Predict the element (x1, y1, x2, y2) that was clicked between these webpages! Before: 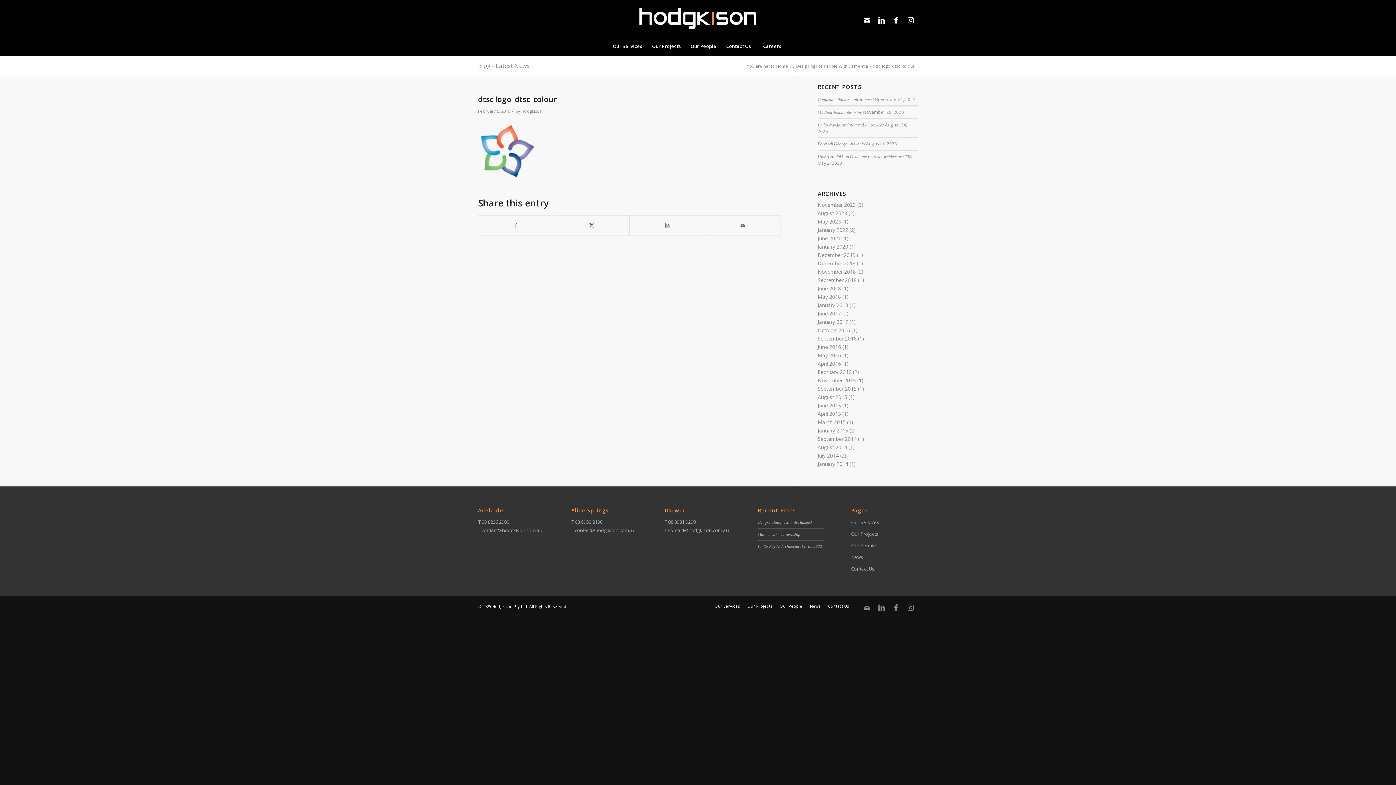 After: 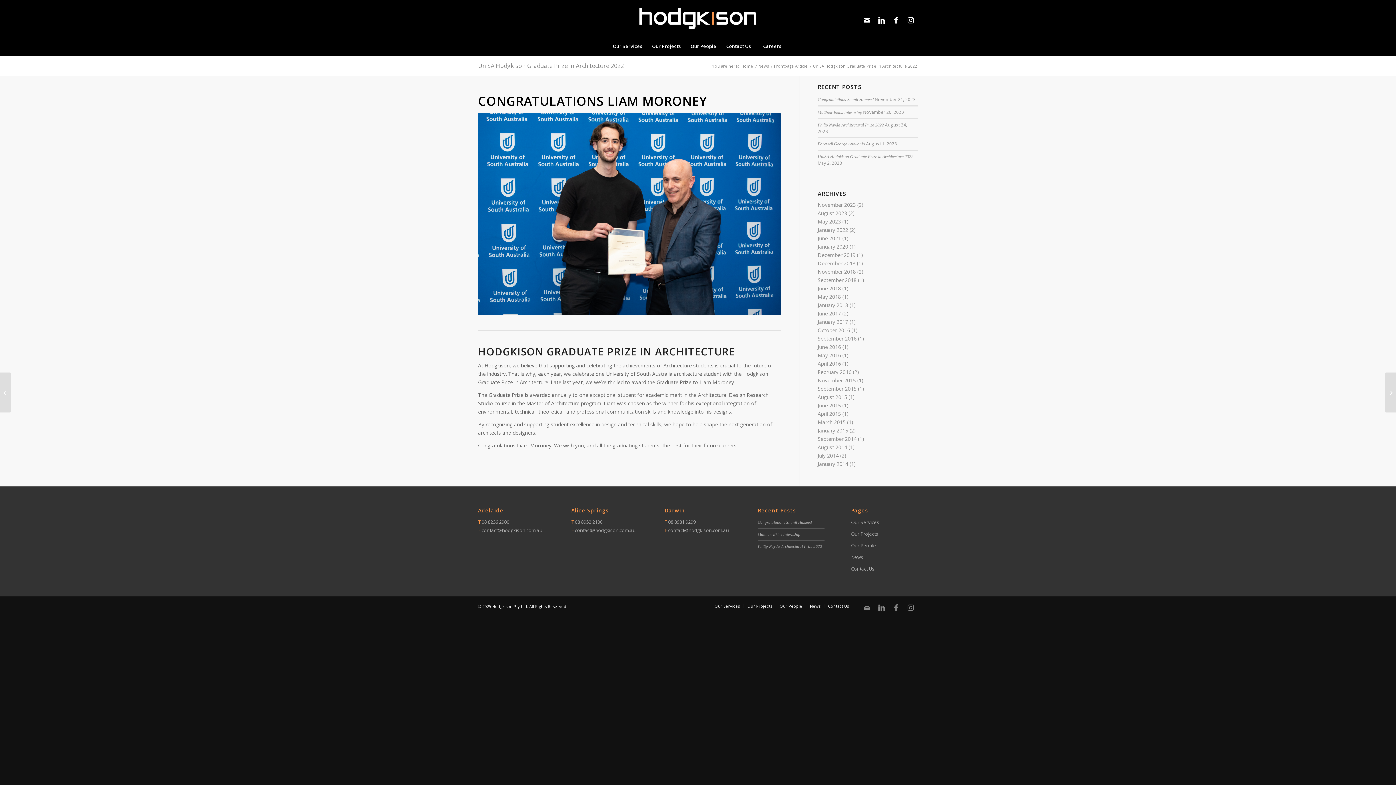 Action: bbox: (817, 154, 913, 159) label: UniSA Hodgkison Graduate Prize in Architecture 2022